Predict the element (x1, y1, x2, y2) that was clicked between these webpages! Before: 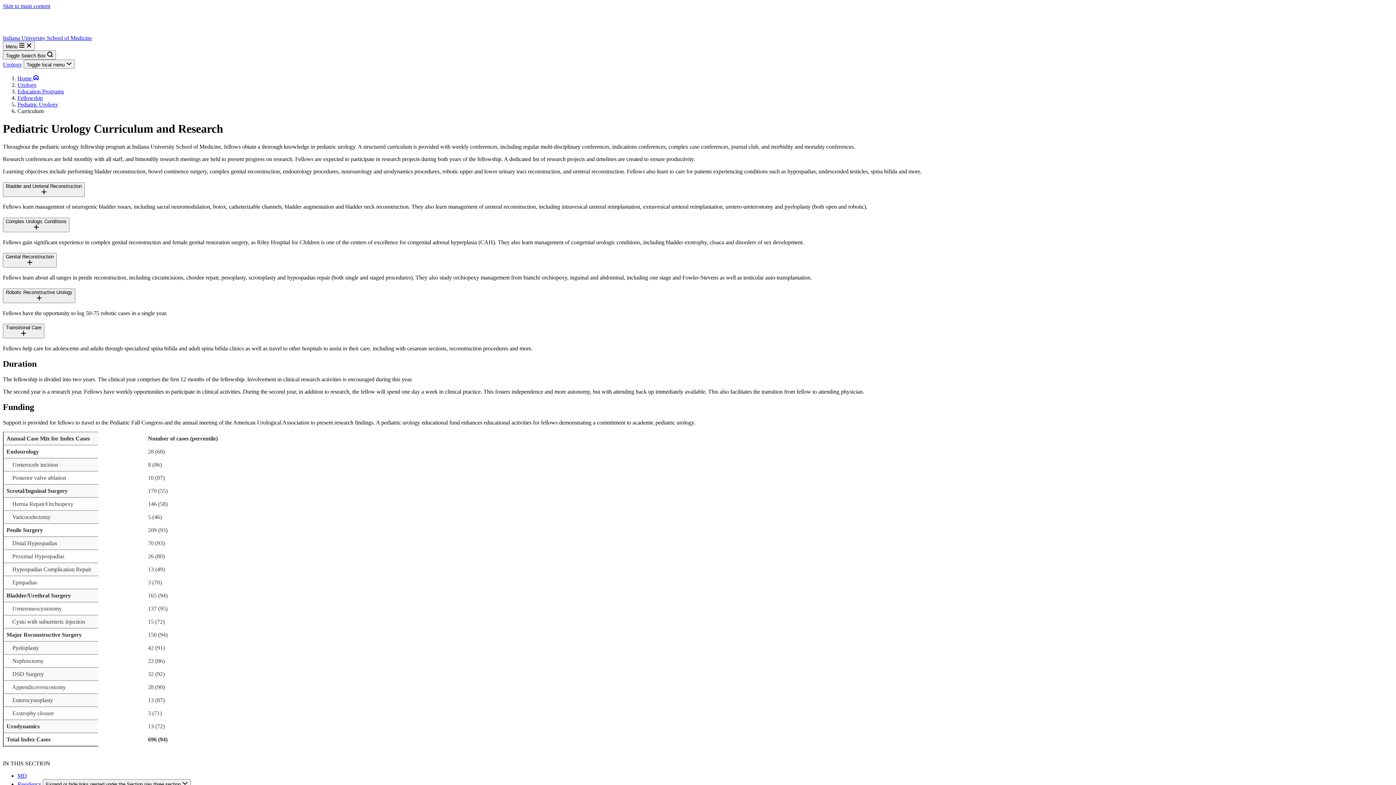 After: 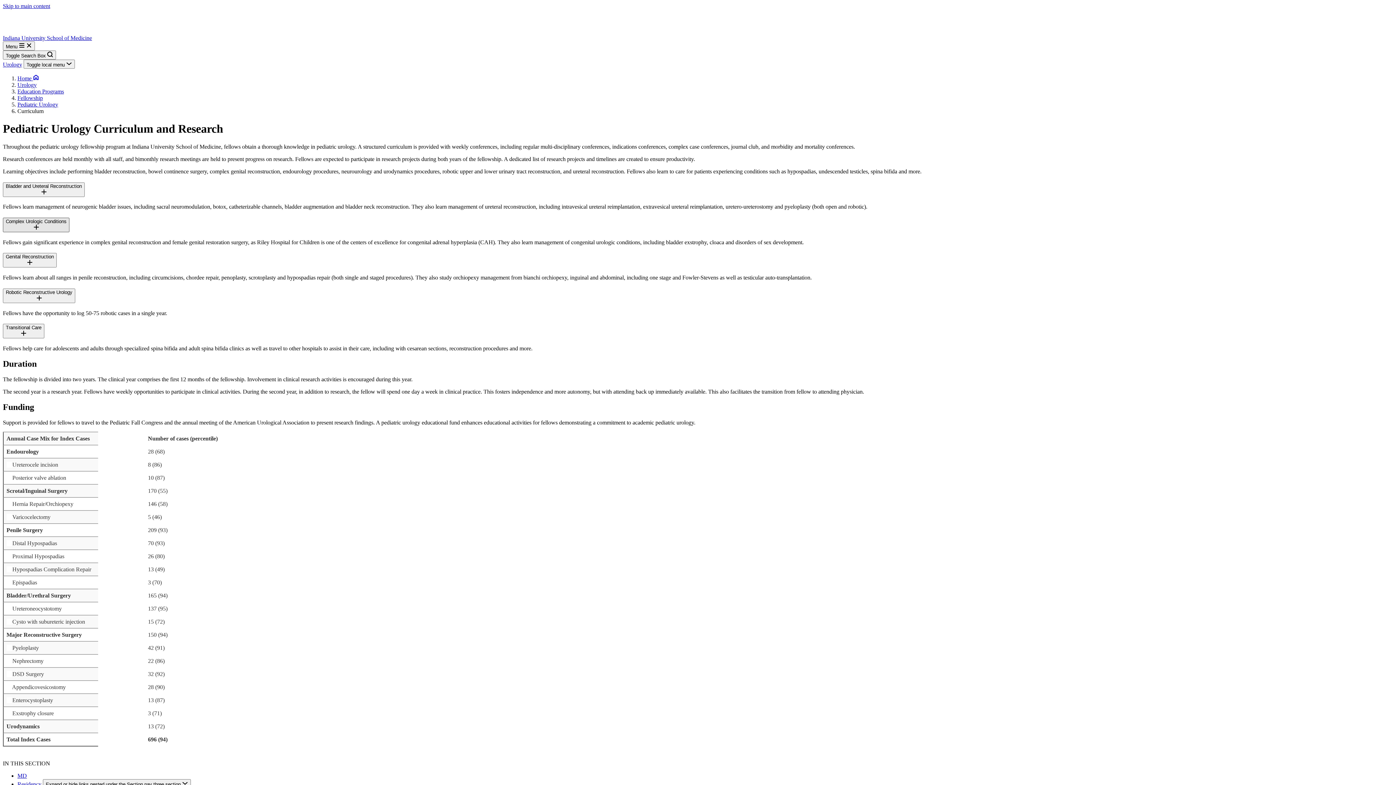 Action: label: Complex Urologic Conditions bbox: (2, 217, 69, 232)